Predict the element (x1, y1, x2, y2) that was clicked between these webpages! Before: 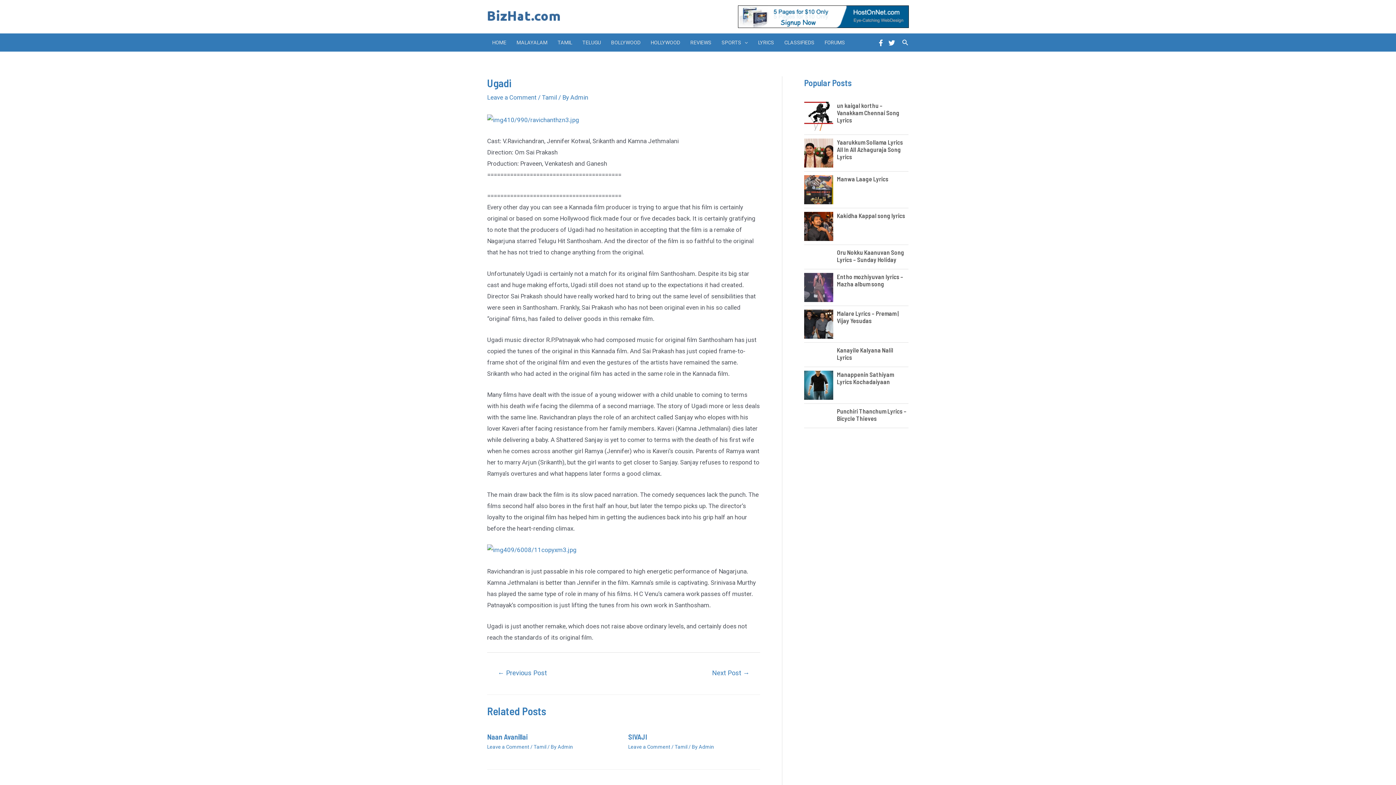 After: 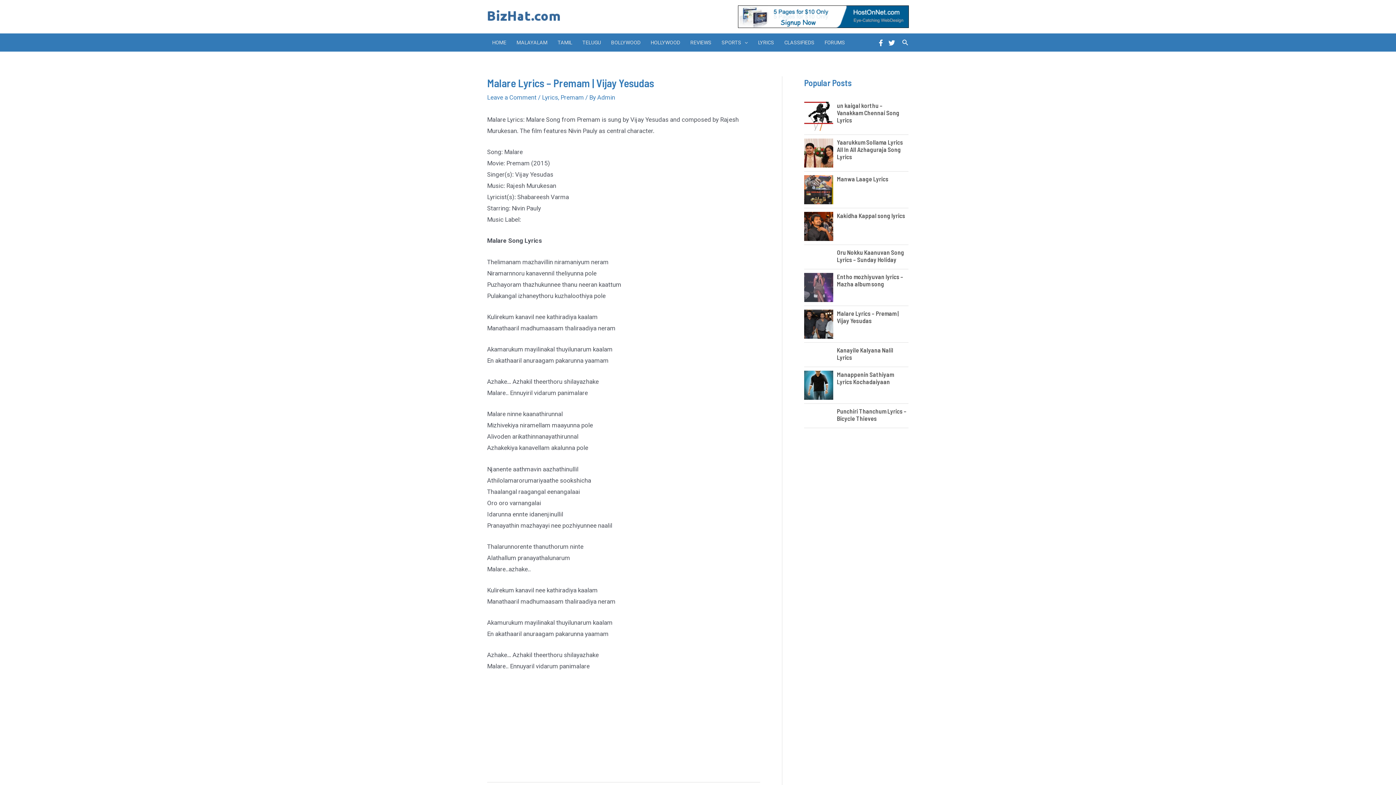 Action: bbox: (804, 321, 837, 326)